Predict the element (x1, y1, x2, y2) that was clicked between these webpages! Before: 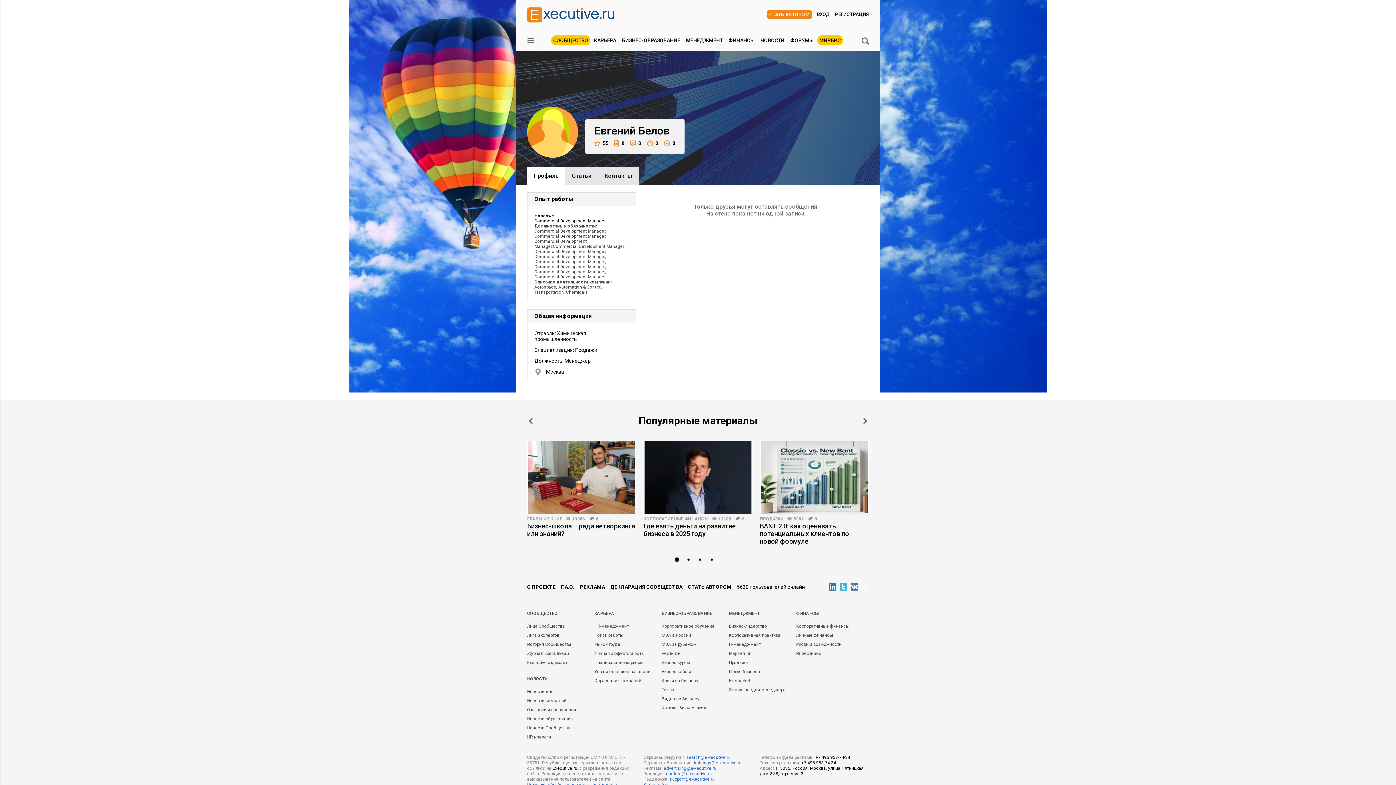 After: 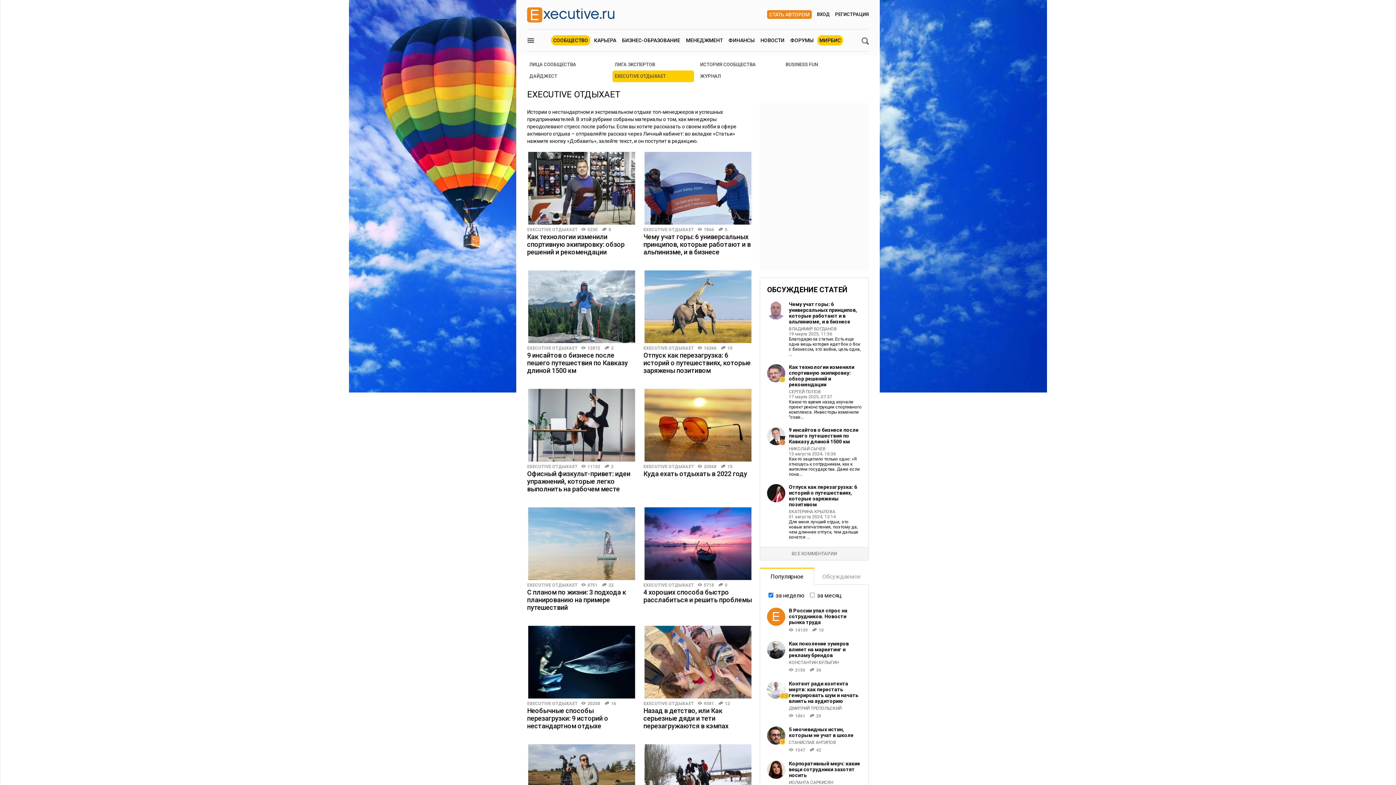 Action: label: Executive отдыхает bbox: (527, 660, 567, 665)